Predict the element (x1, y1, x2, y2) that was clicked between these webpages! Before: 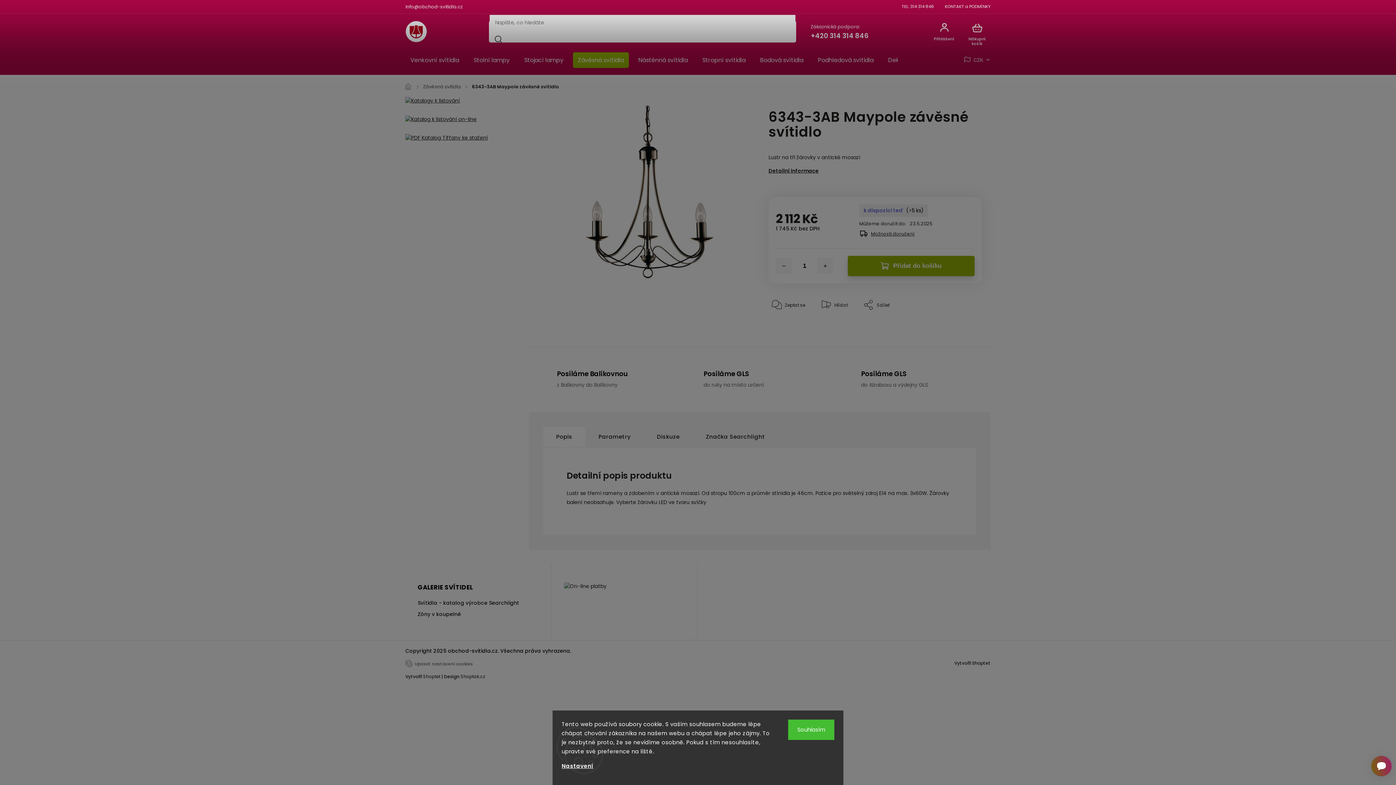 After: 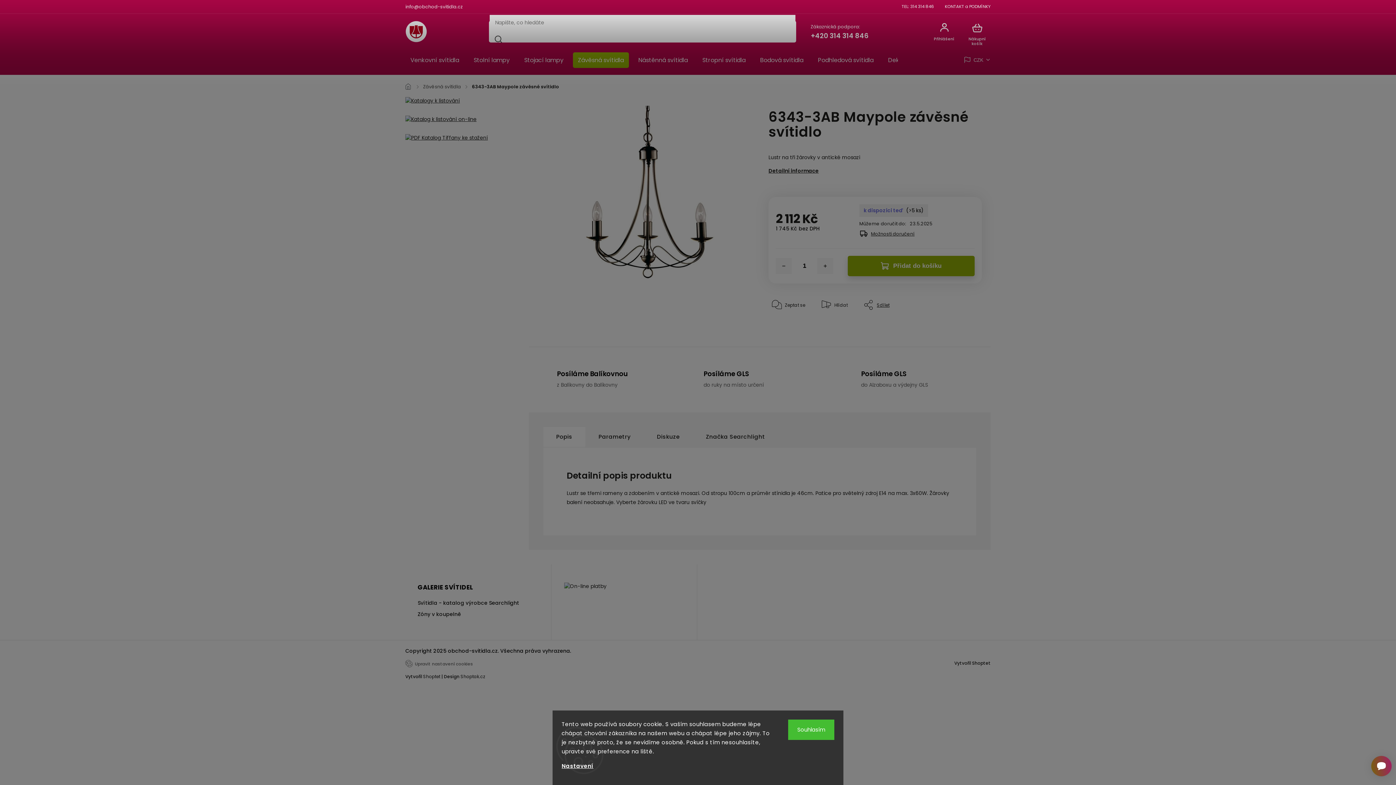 Action: bbox: (860, 296, 889, 314) label: Sdílet